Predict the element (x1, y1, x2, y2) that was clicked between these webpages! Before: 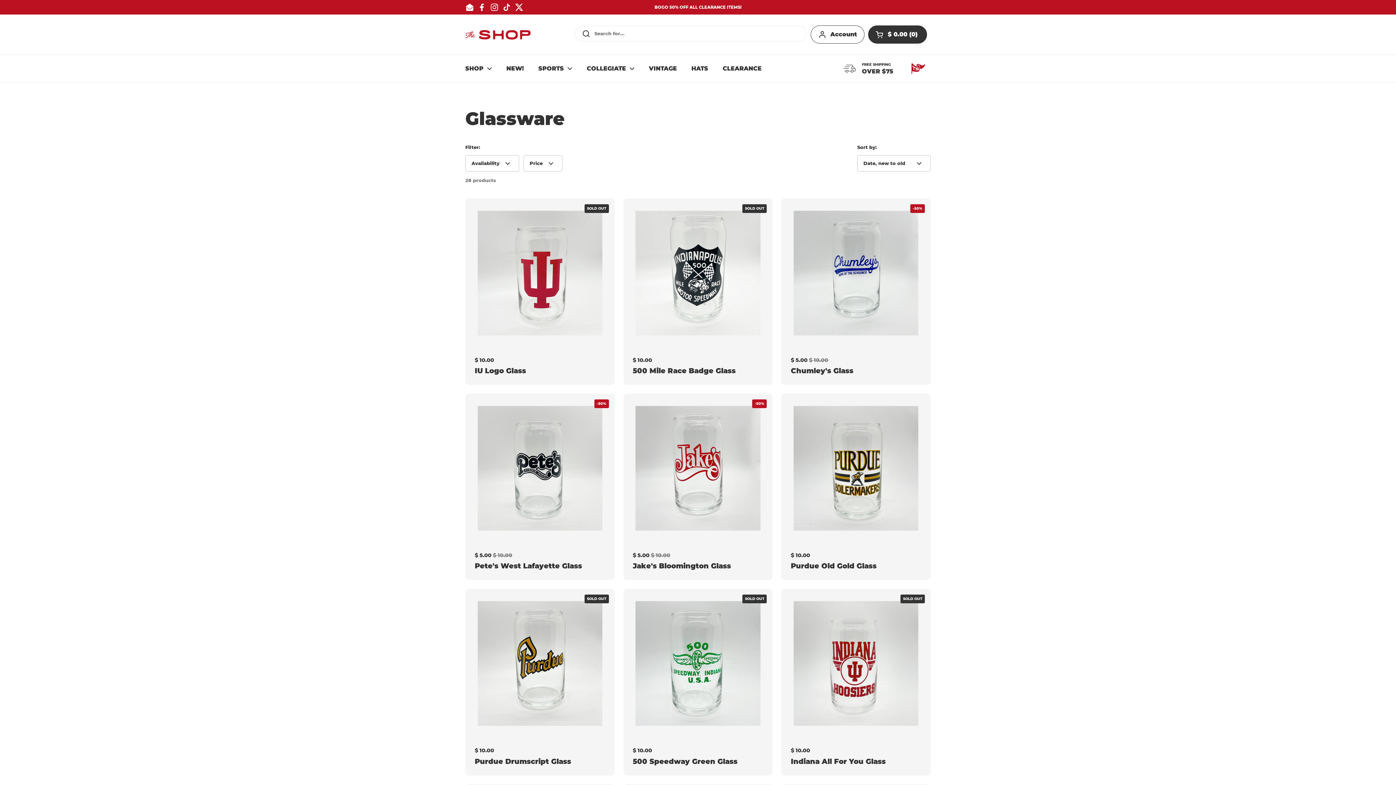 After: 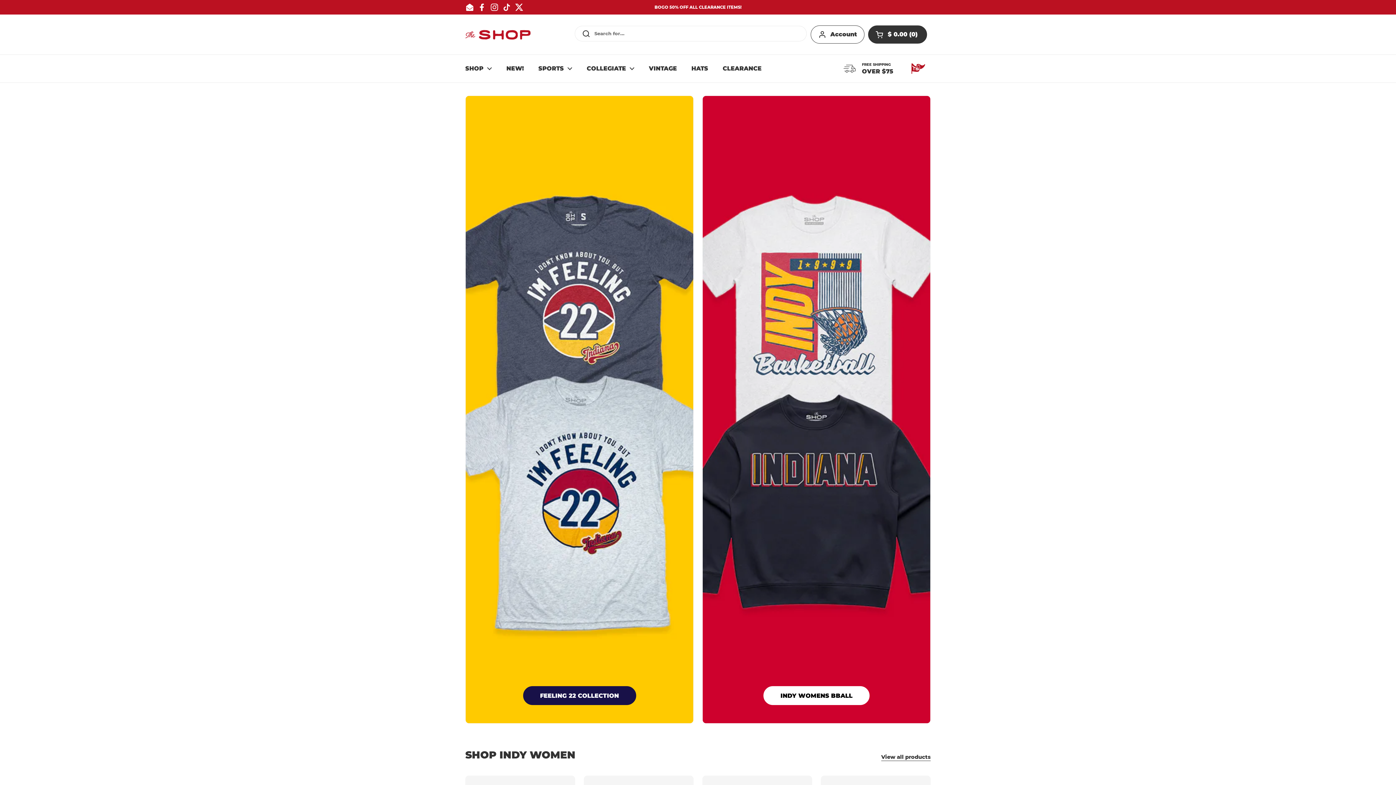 Action: bbox: (465, 29, 530, 40)